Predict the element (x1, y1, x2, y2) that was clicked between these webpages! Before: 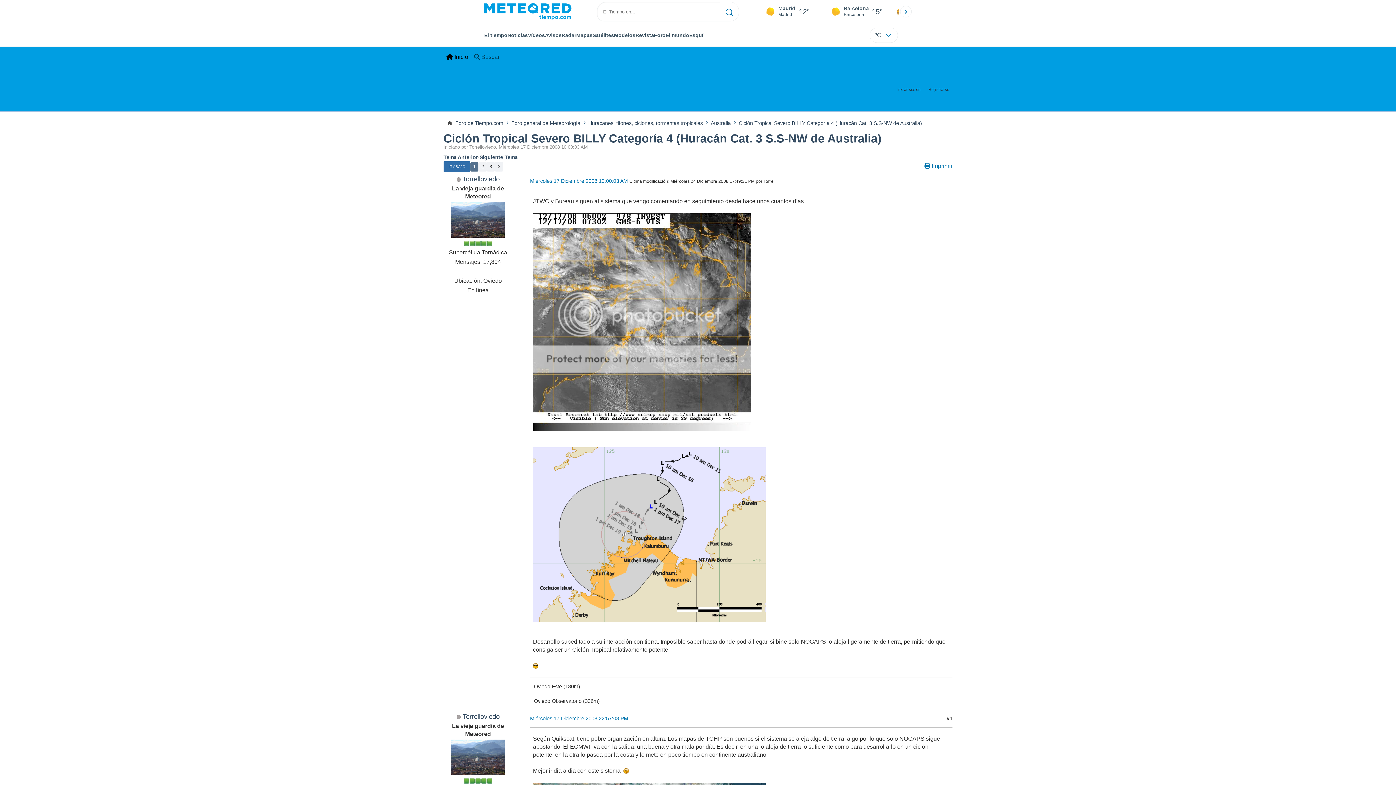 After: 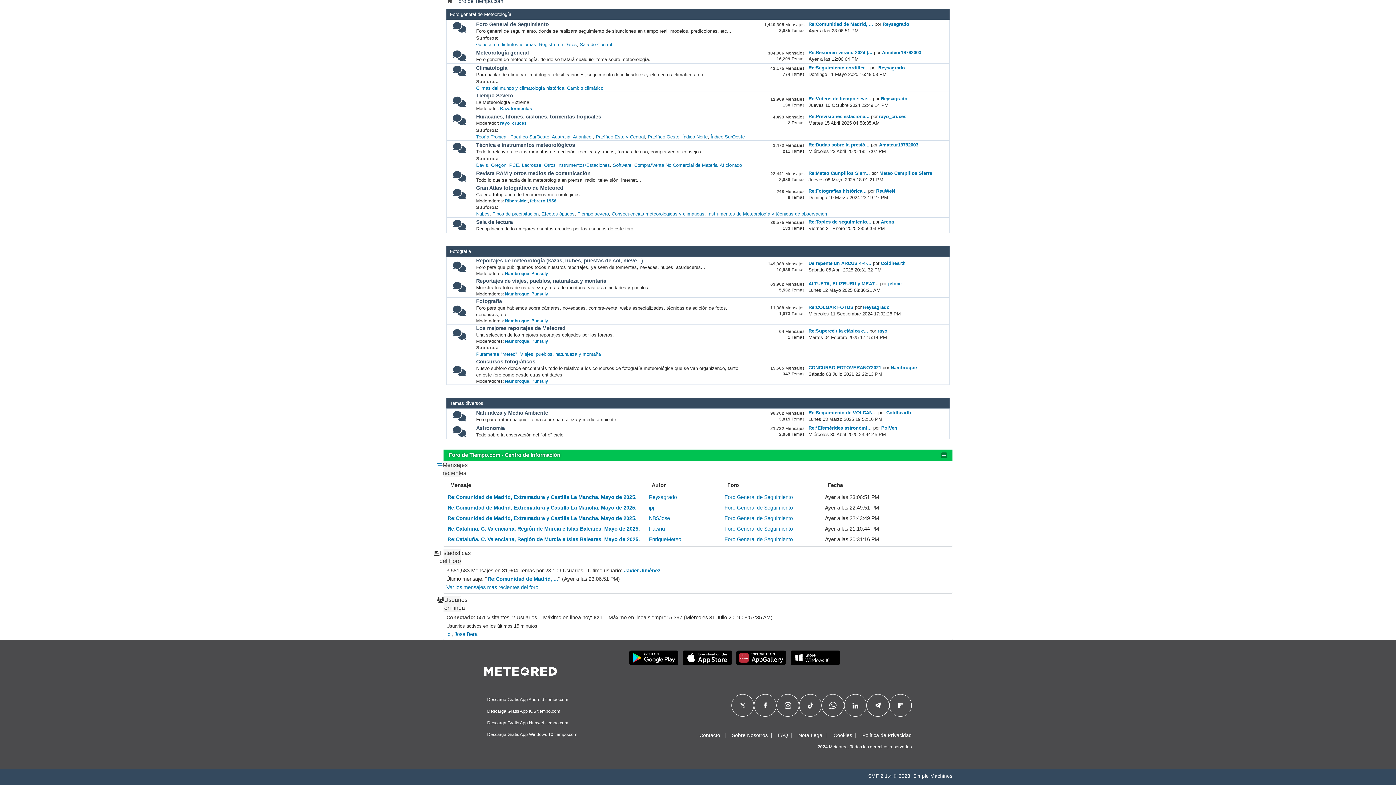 Action: label: Foro general de Meteorología bbox: (510, 119, 581, 126)